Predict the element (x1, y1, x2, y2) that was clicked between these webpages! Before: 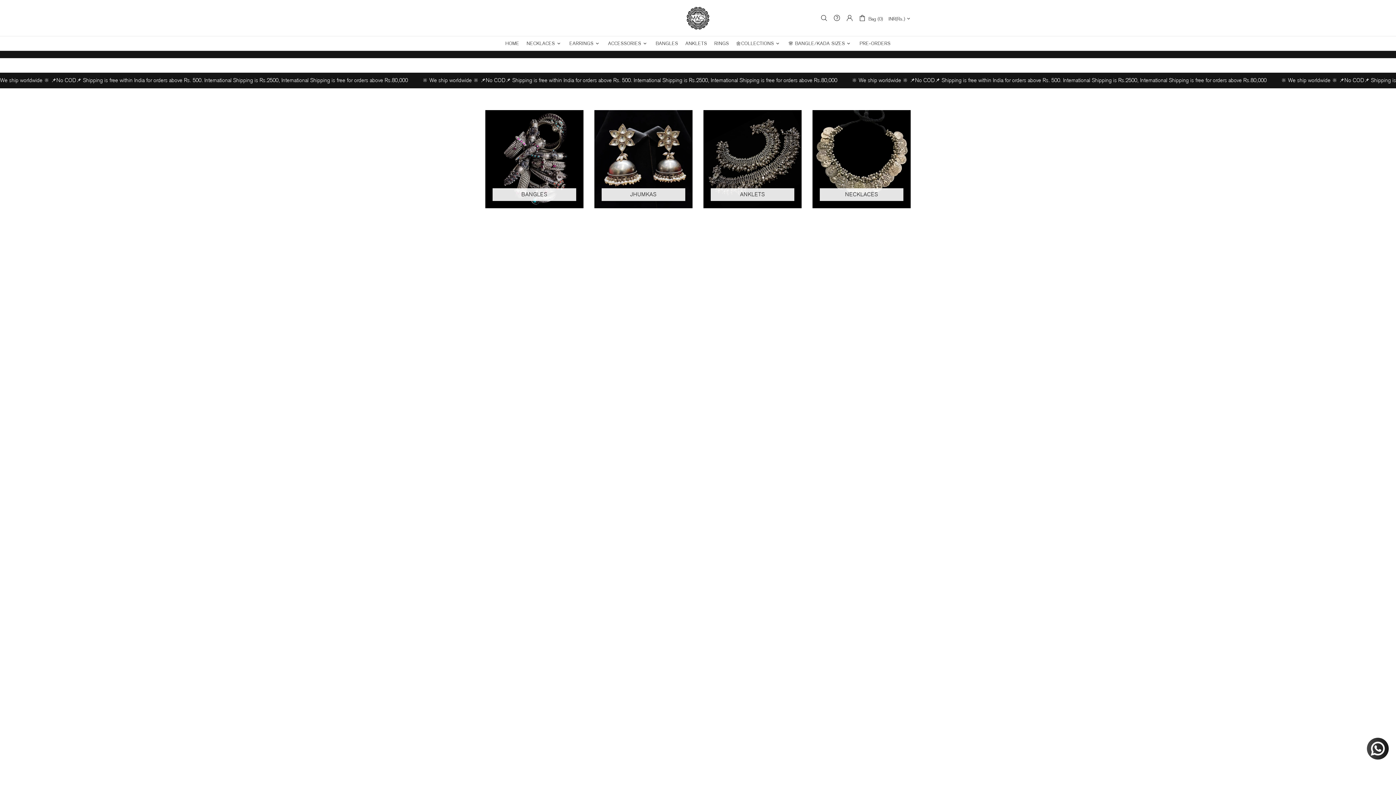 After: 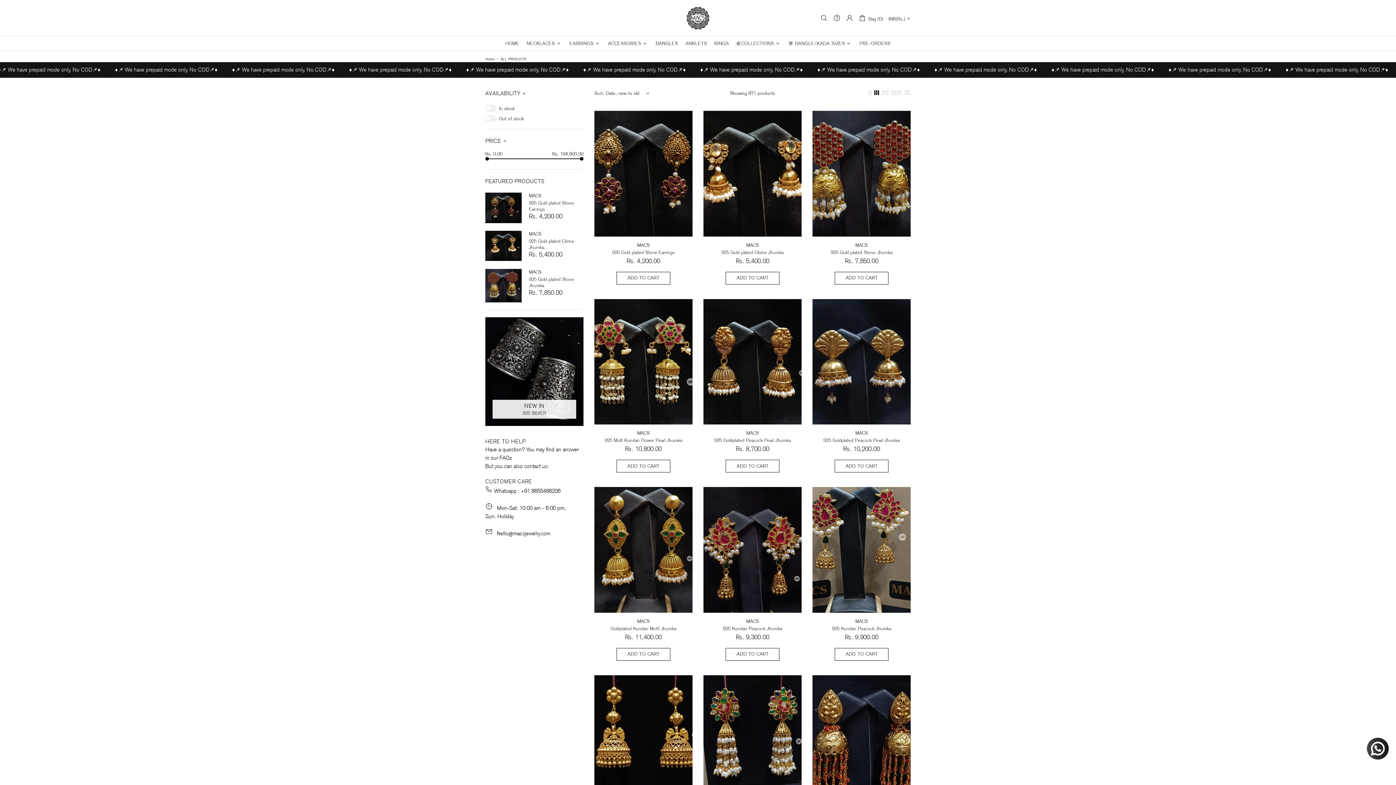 Action: bbox: (732, 36, 785, 50) label: 🌼COLLECTIONS